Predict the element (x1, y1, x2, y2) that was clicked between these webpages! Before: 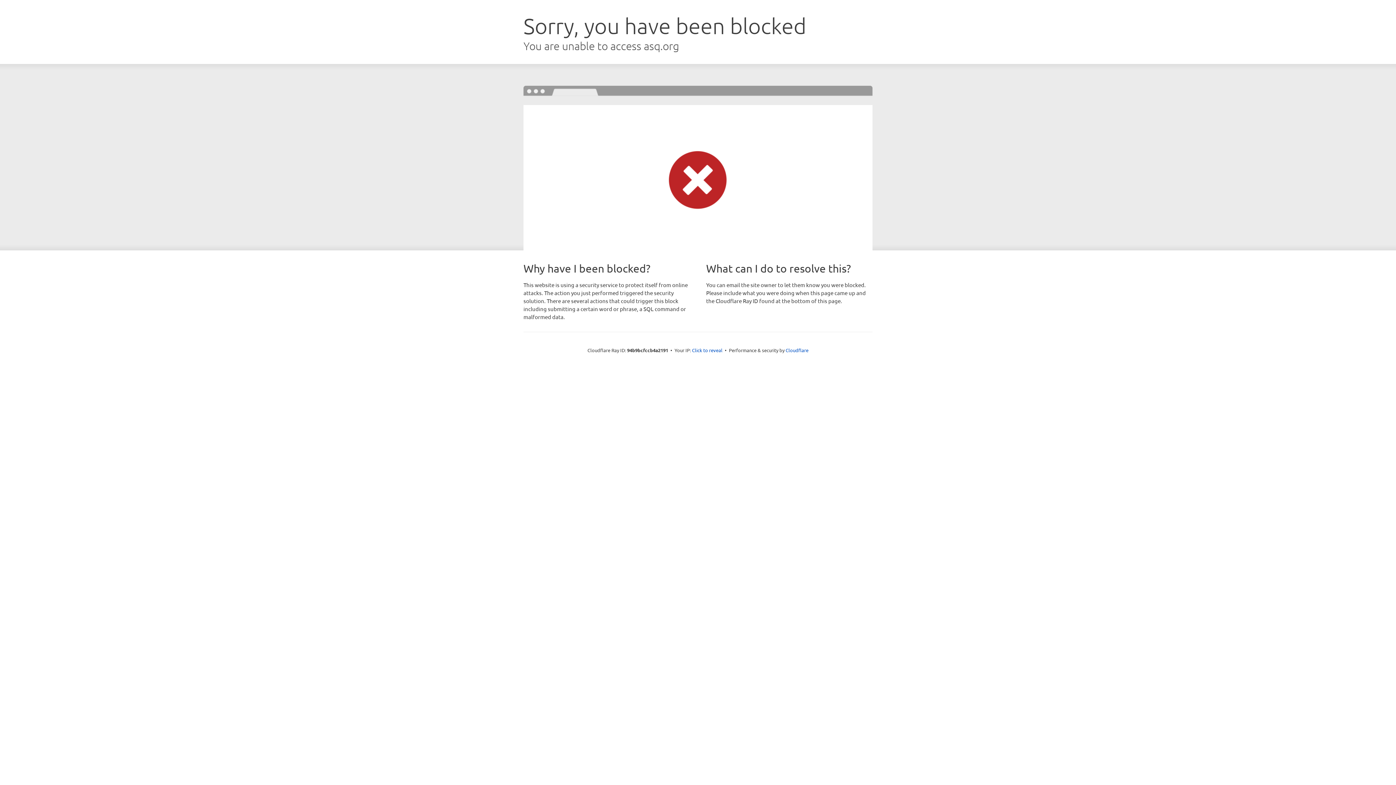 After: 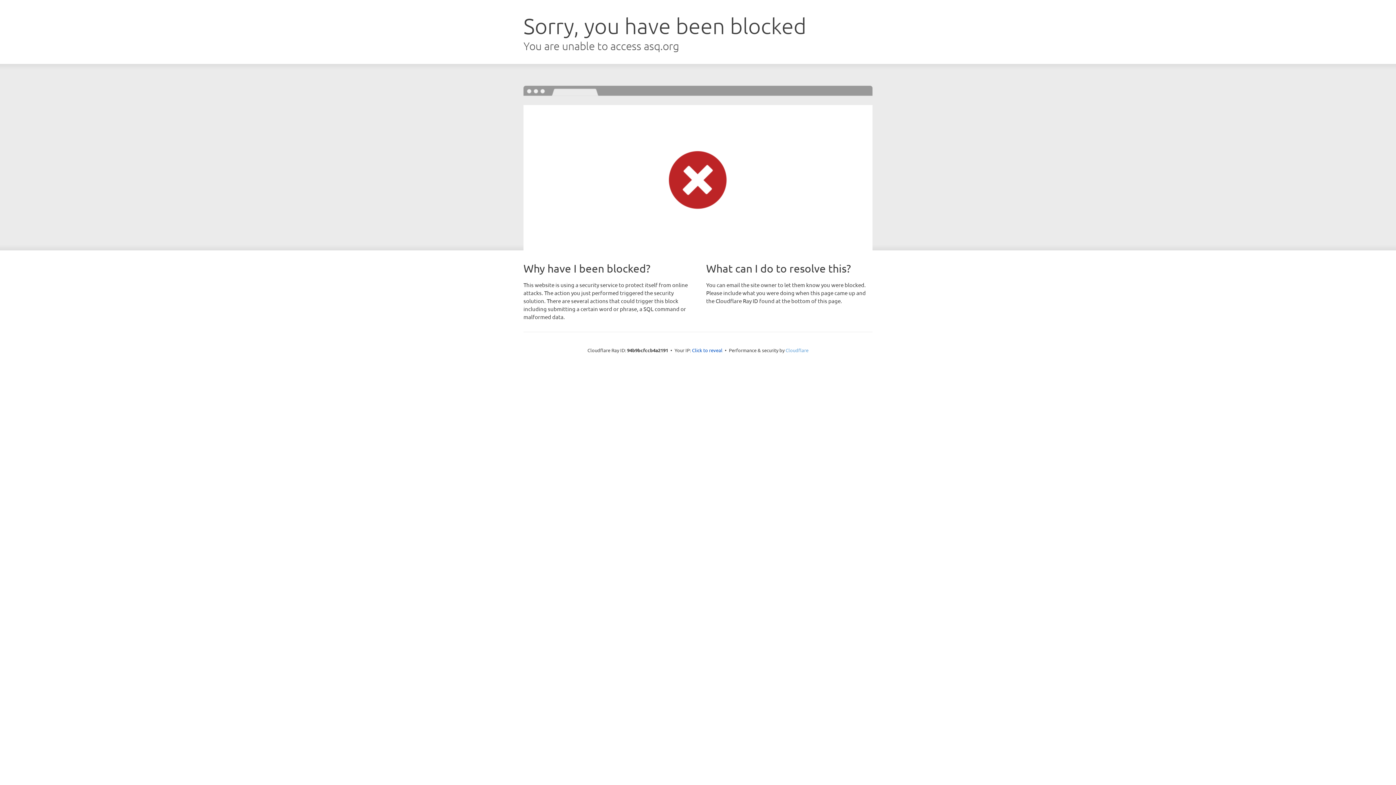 Action: bbox: (785, 347, 808, 353) label: Cloudflare